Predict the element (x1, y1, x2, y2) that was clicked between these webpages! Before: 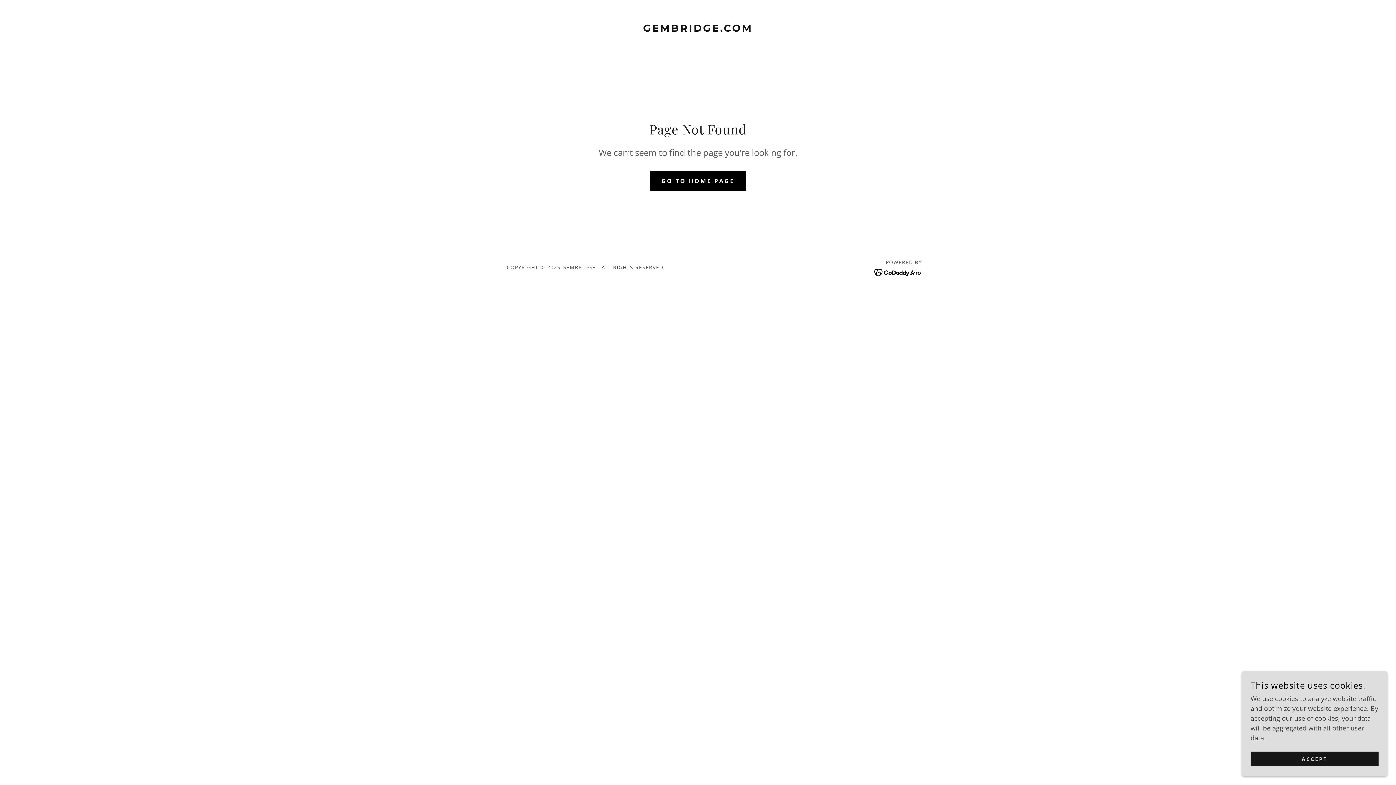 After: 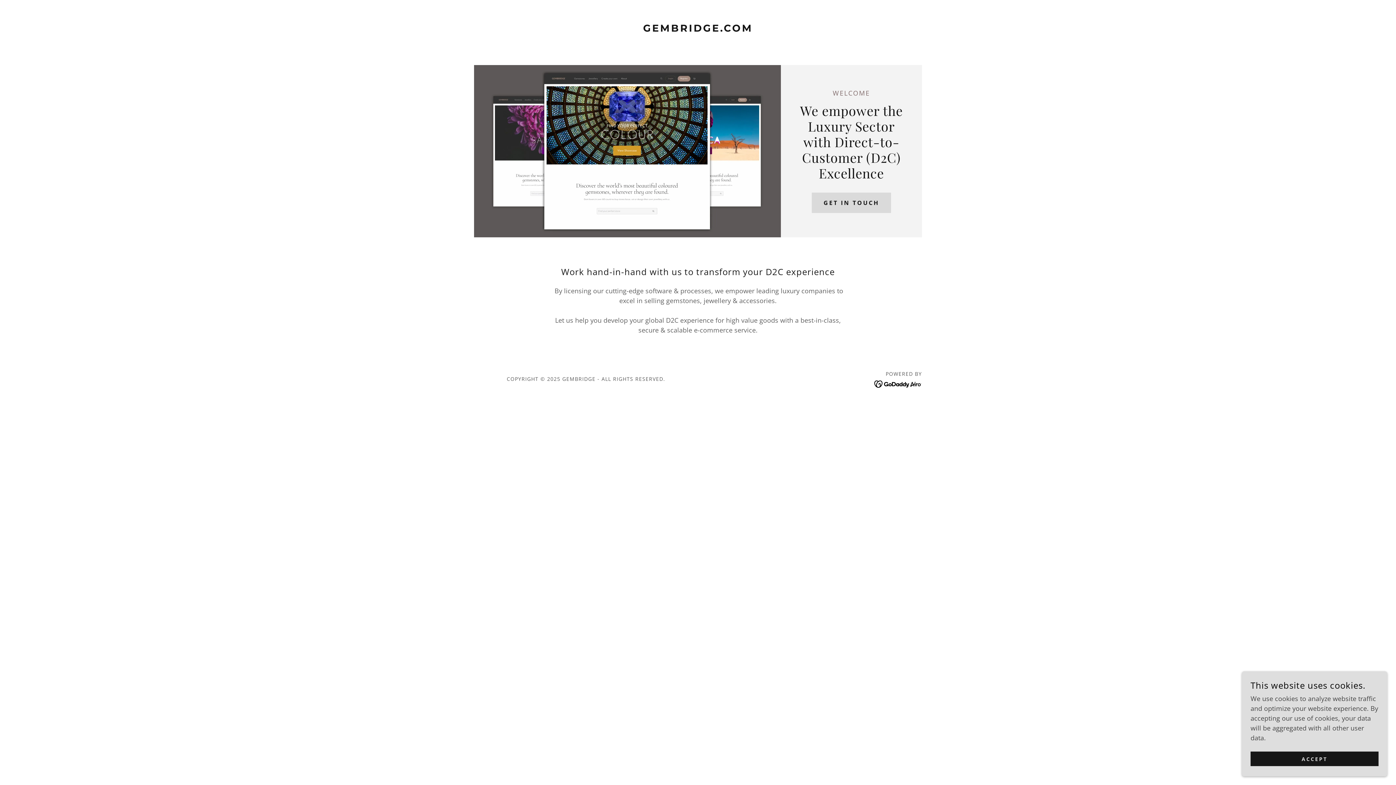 Action: bbox: (649, 170, 746, 191) label: GO TO HOME PAGE